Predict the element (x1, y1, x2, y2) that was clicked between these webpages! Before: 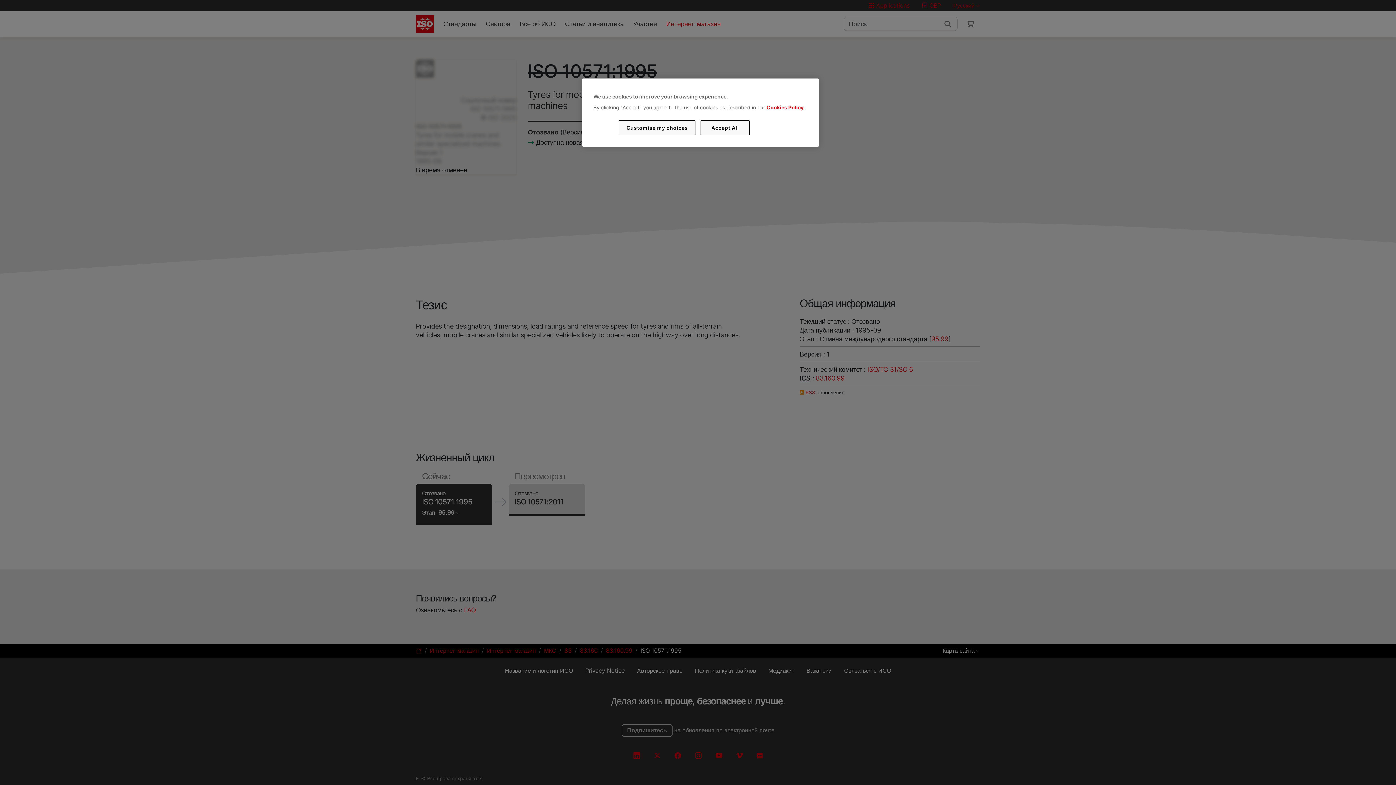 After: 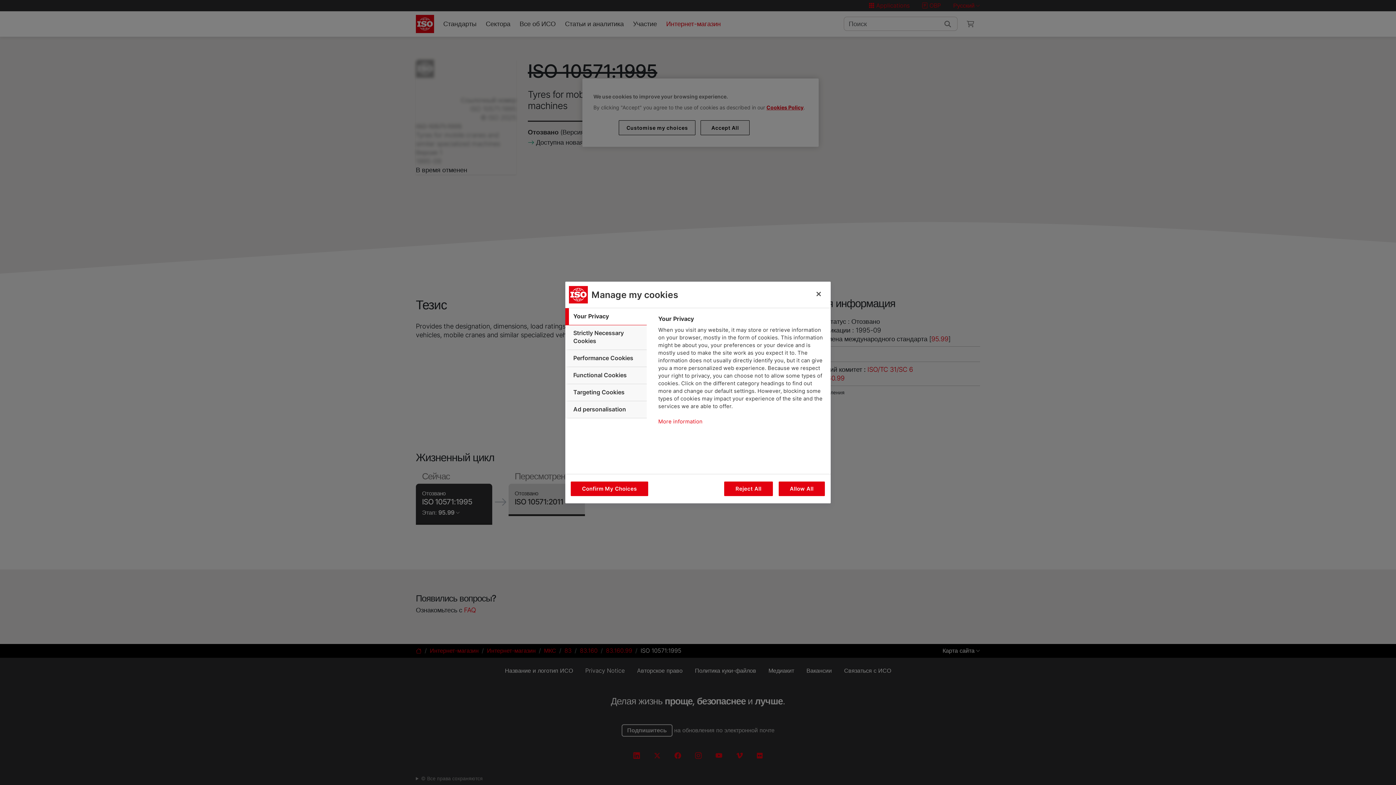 Action: label: Customise my choices bbox: (619, 120, 695, 135)